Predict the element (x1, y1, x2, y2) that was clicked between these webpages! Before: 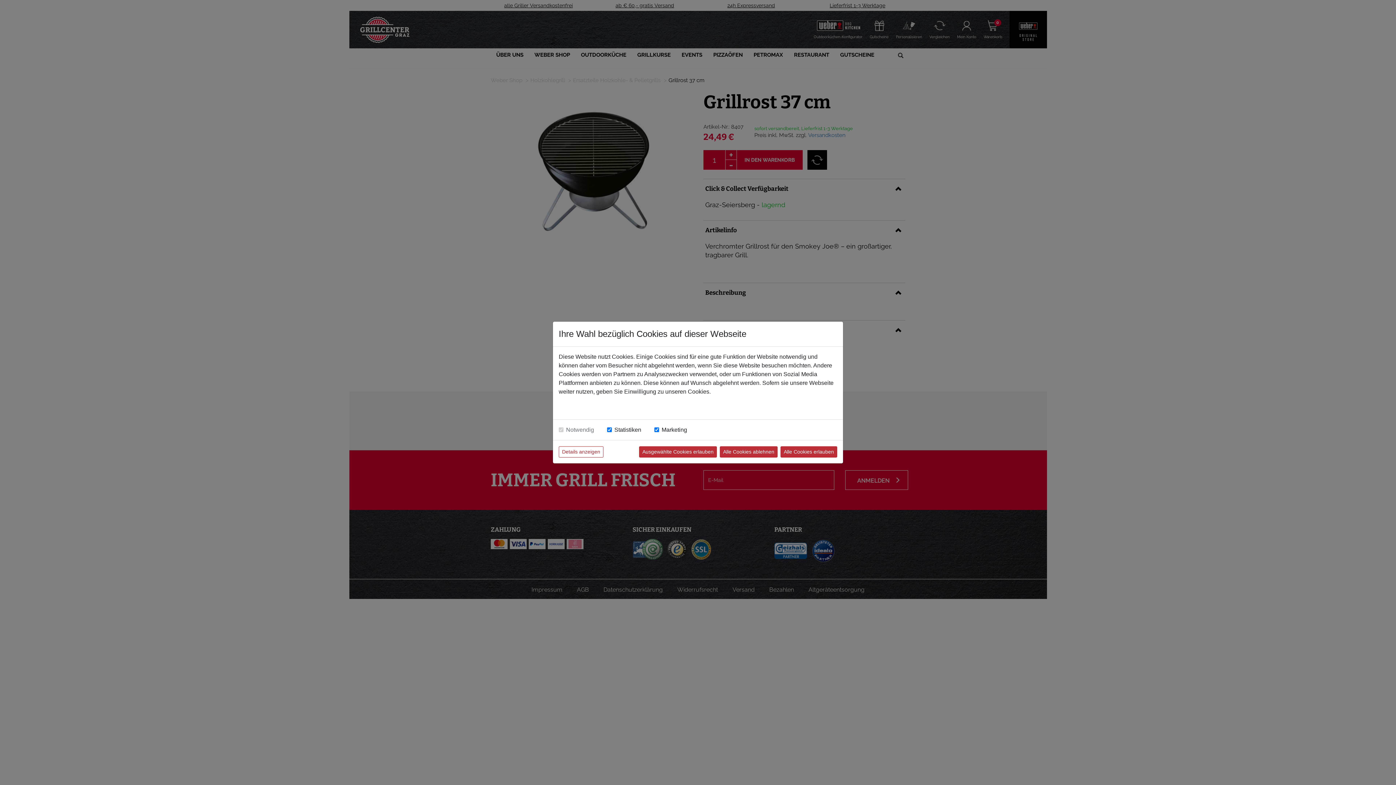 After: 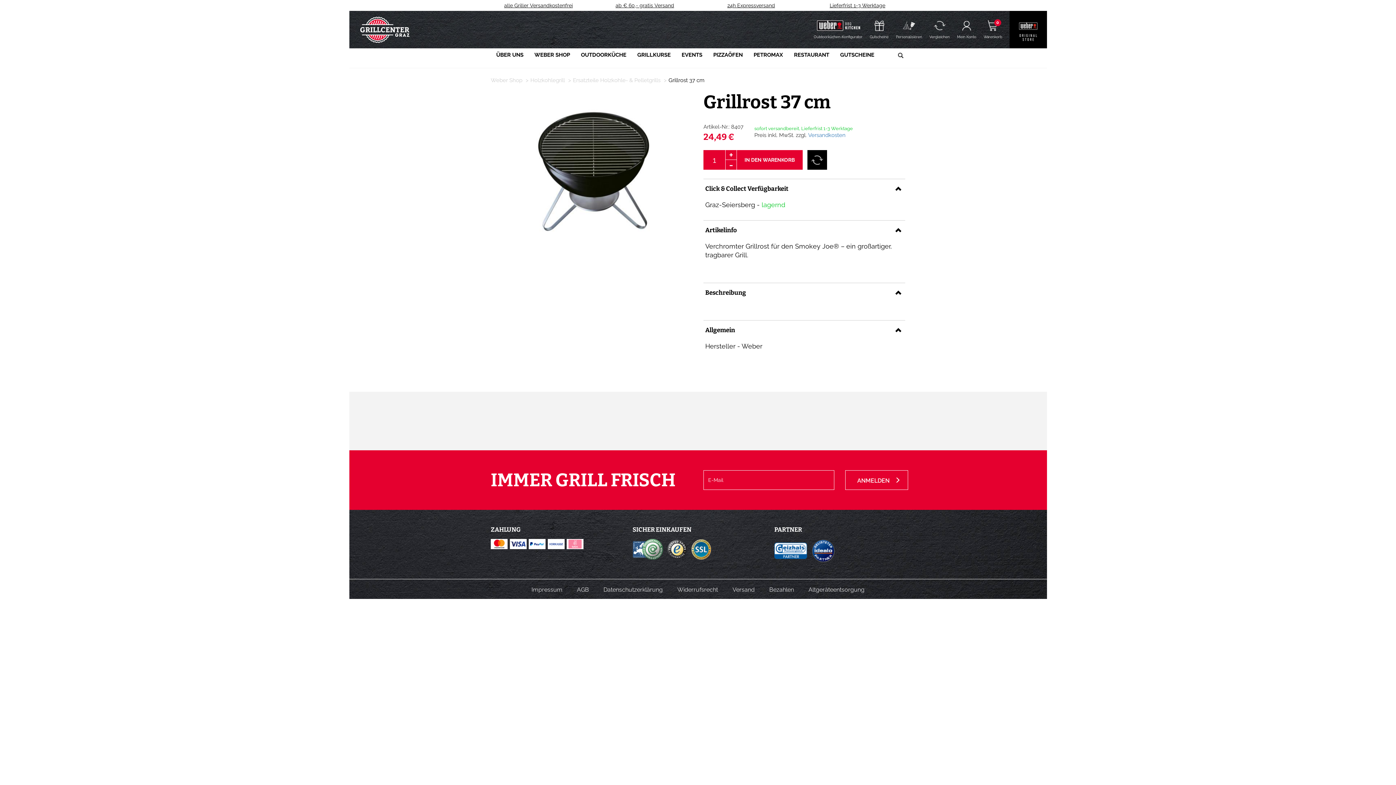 Action: bbox: (780, 446, 837, 457) label: Alle Cookies erlauben